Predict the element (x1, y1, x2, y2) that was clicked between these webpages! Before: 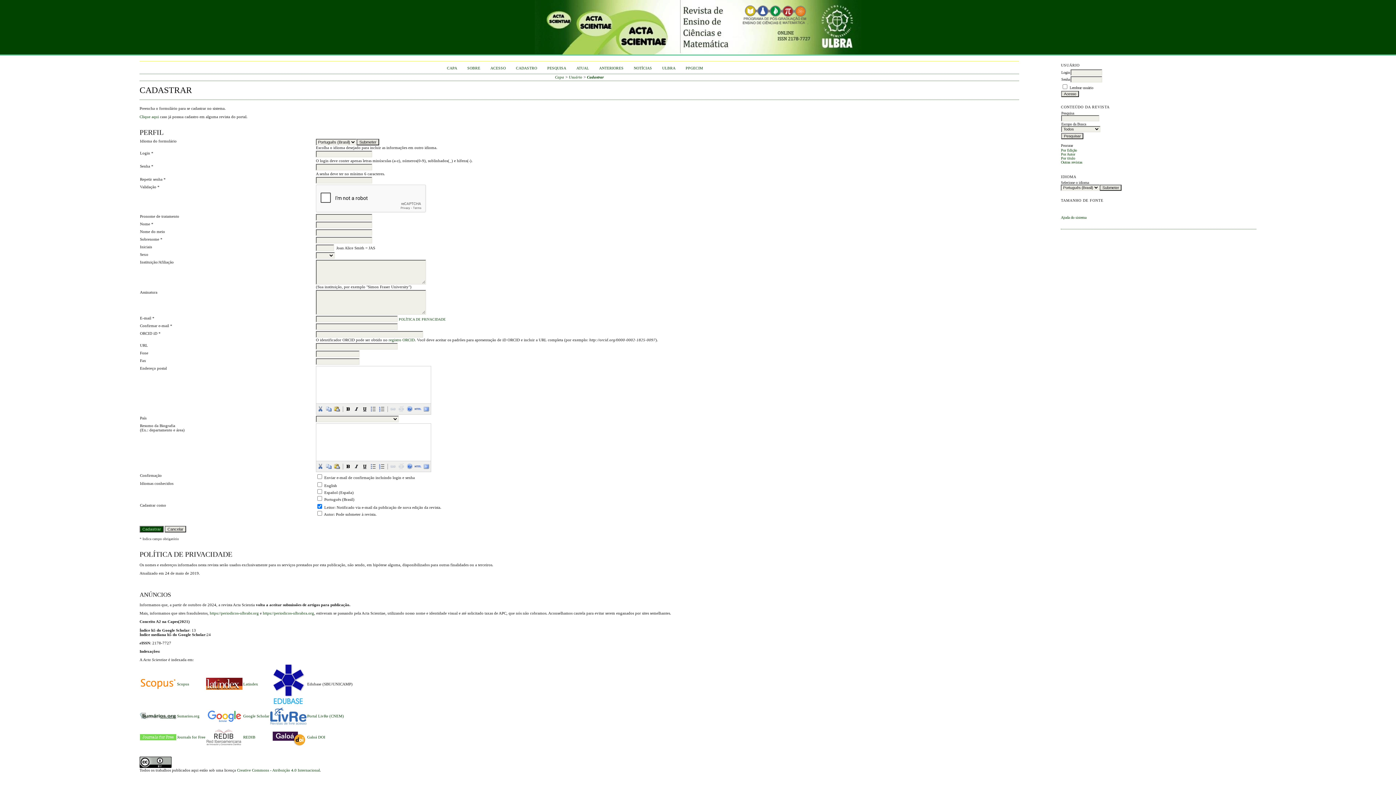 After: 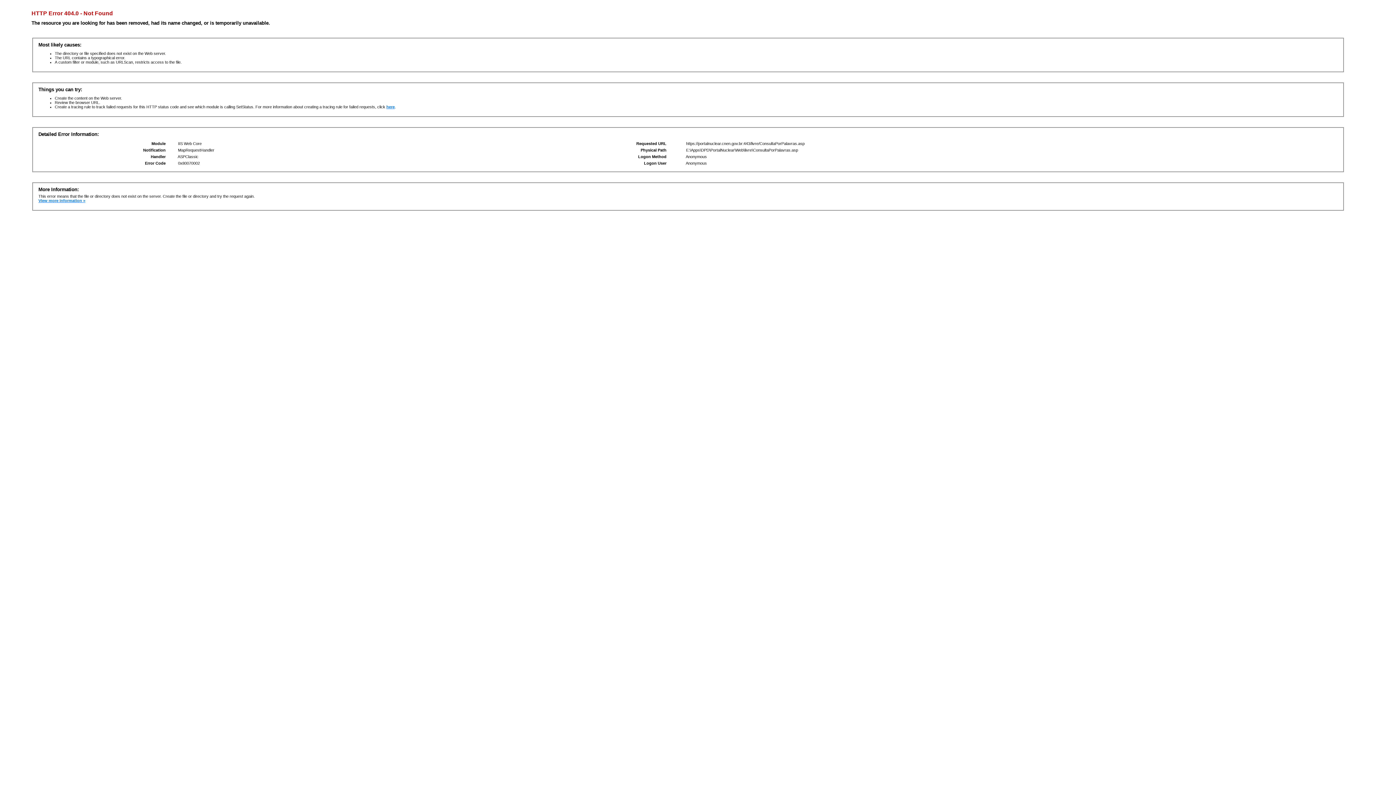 Action: label: Portal LivRe (CNEM) bbox: (307, 714, 344, 718)